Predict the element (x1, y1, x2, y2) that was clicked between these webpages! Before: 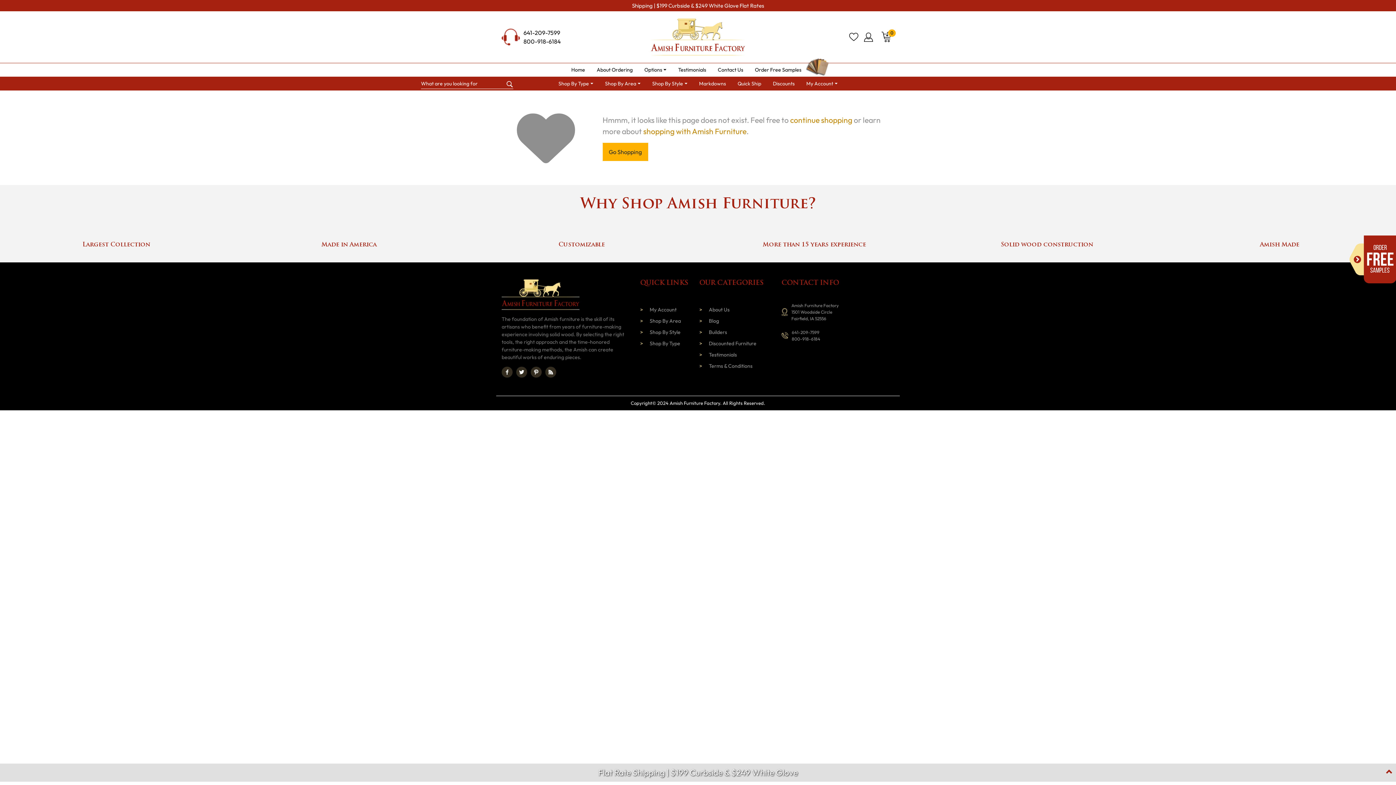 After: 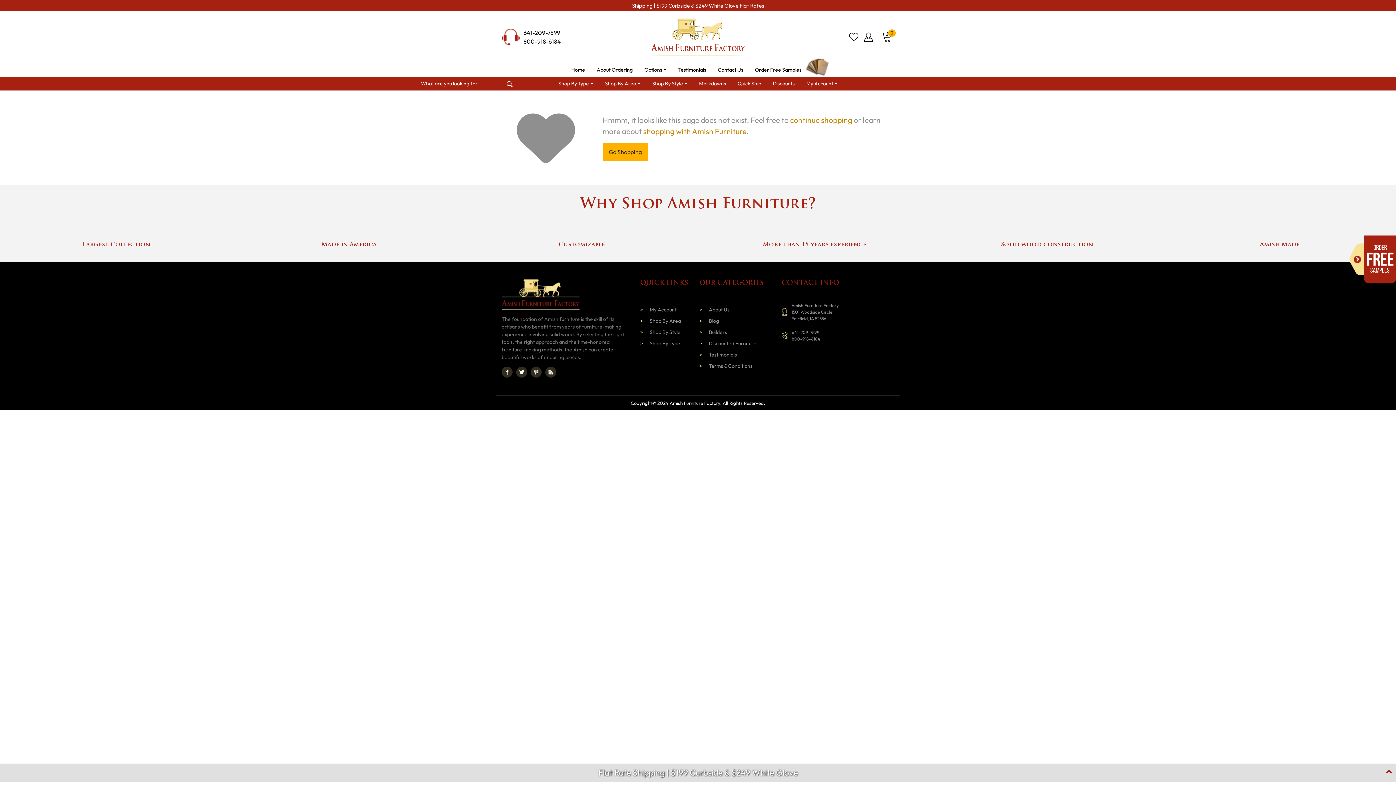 Action: bbox: (523, 28, 560, 37) label: 641-209-7599